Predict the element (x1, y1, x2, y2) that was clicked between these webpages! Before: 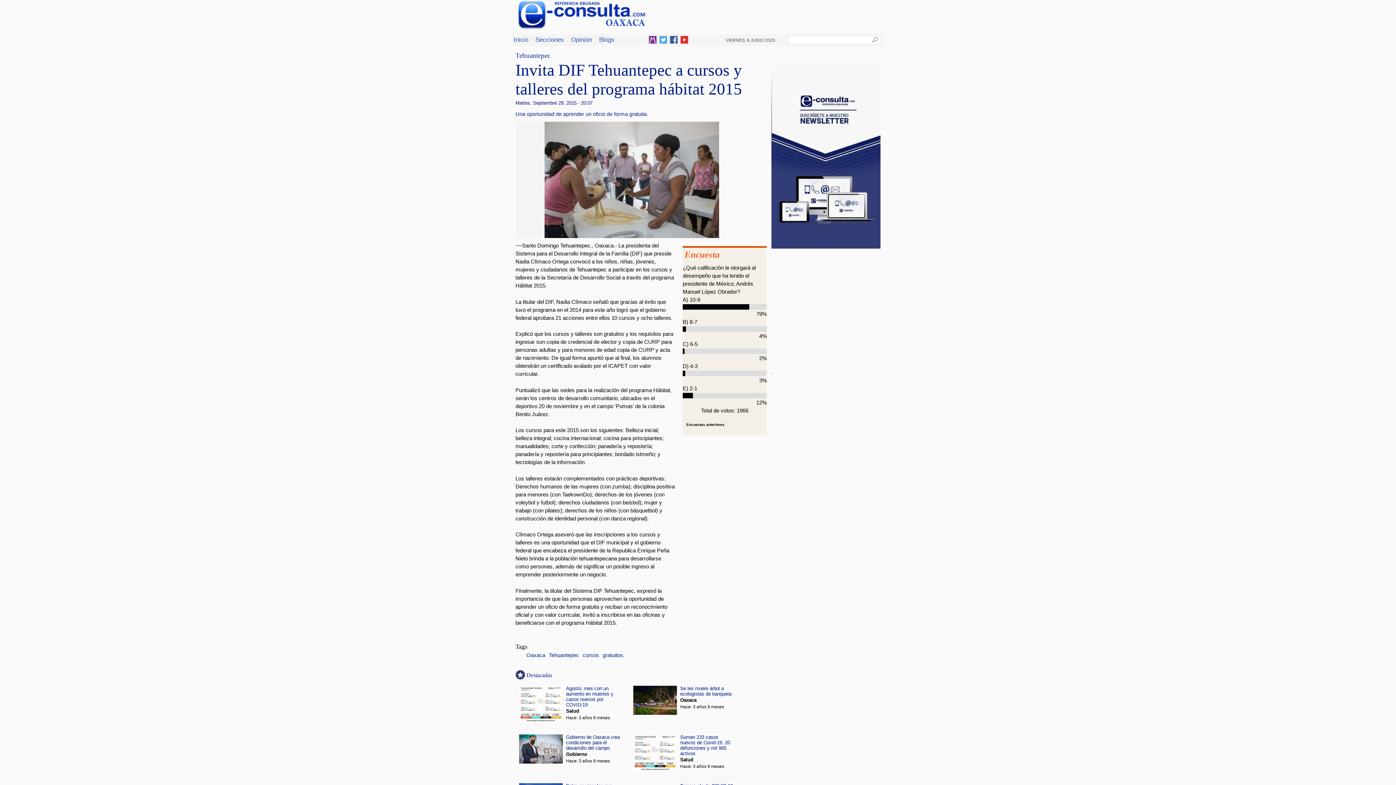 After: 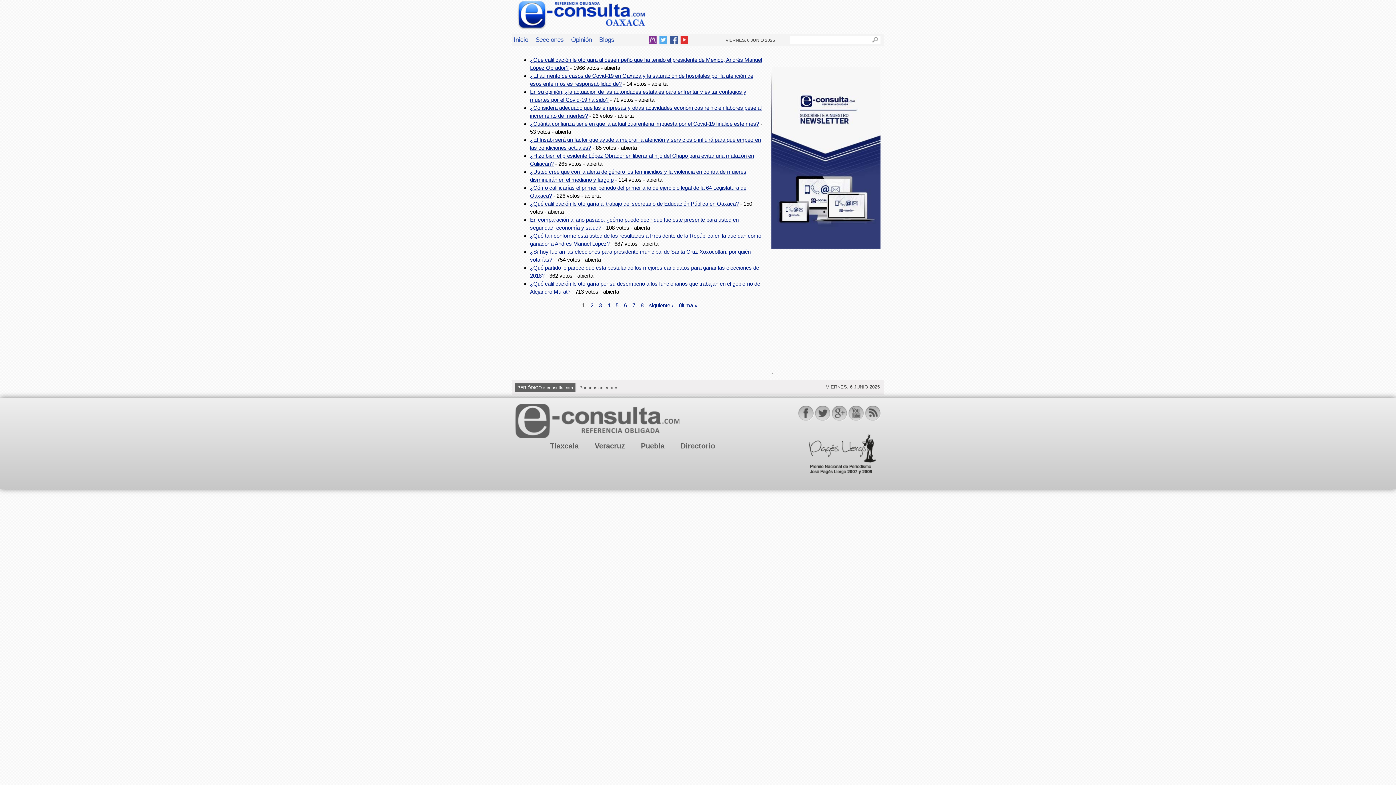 Action: label: Encuestas anteriores bbox: (686, 422, 724, 426)